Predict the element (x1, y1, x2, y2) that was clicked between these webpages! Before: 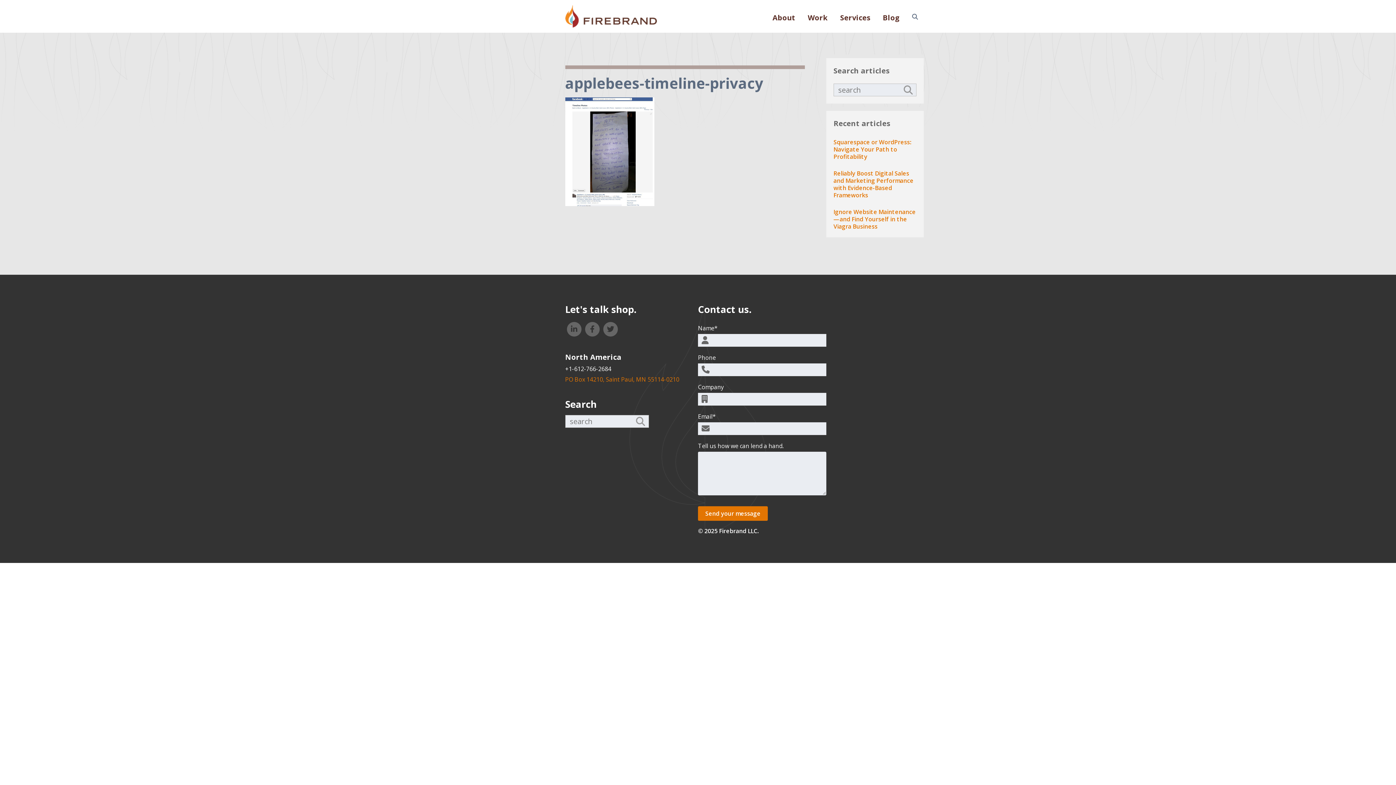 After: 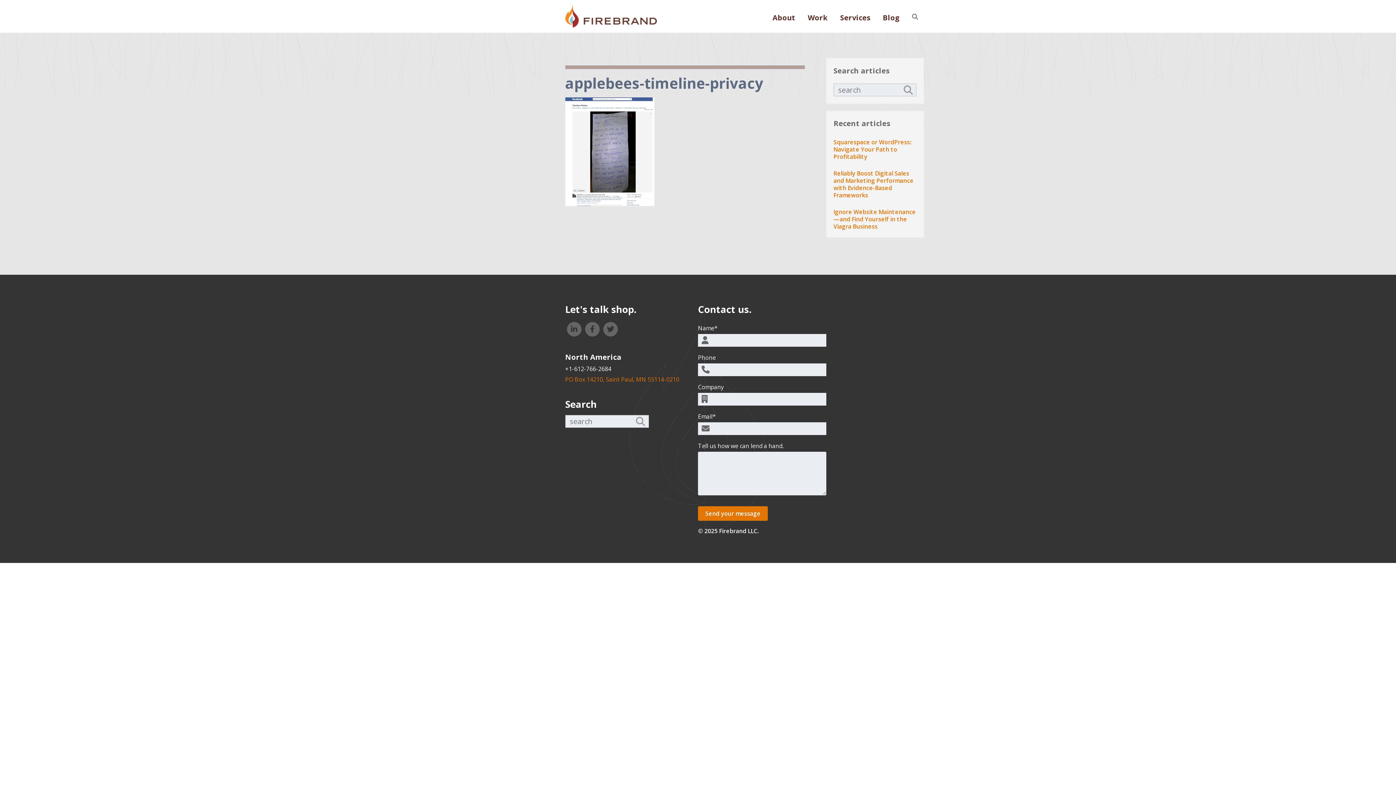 Action: bbox: (565, 364, 611, 372) label: +1-612-766-2684